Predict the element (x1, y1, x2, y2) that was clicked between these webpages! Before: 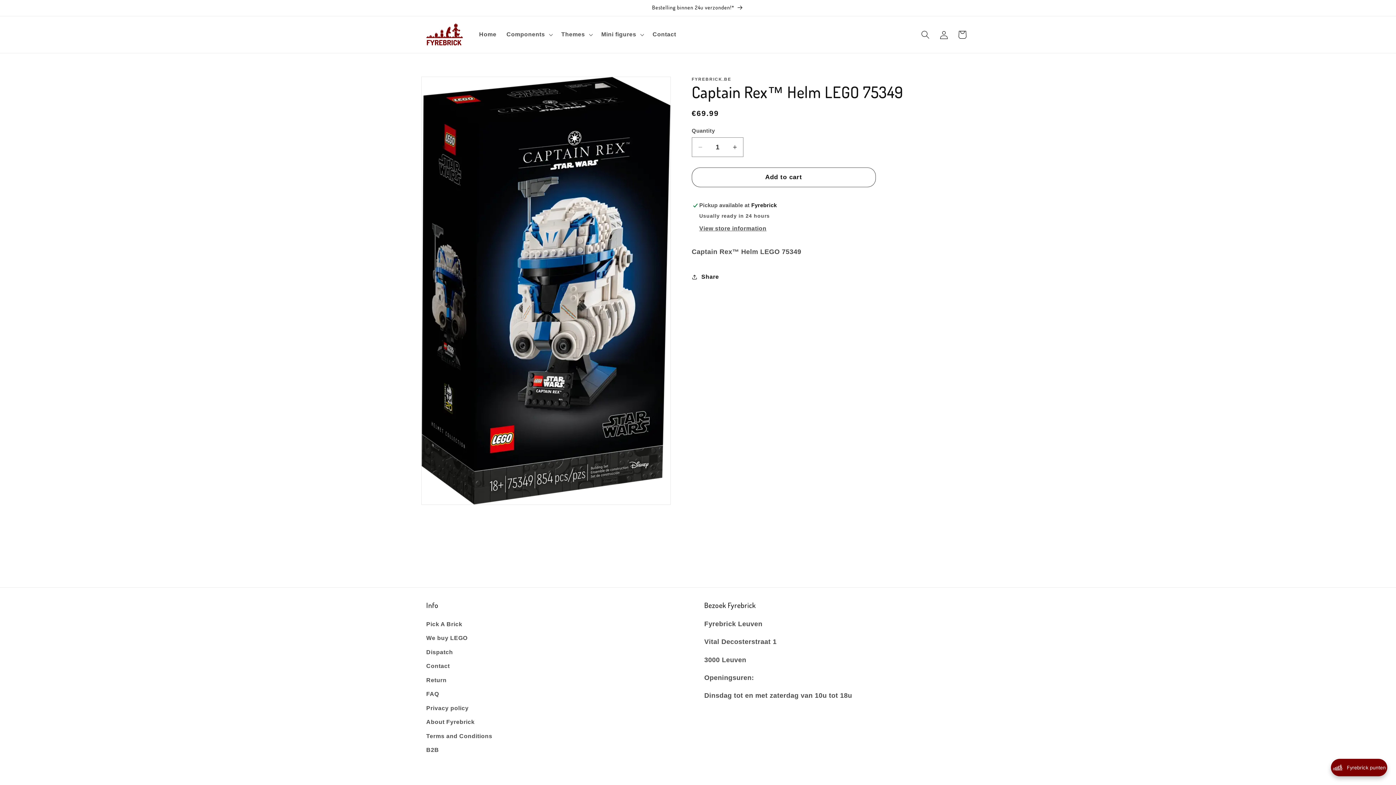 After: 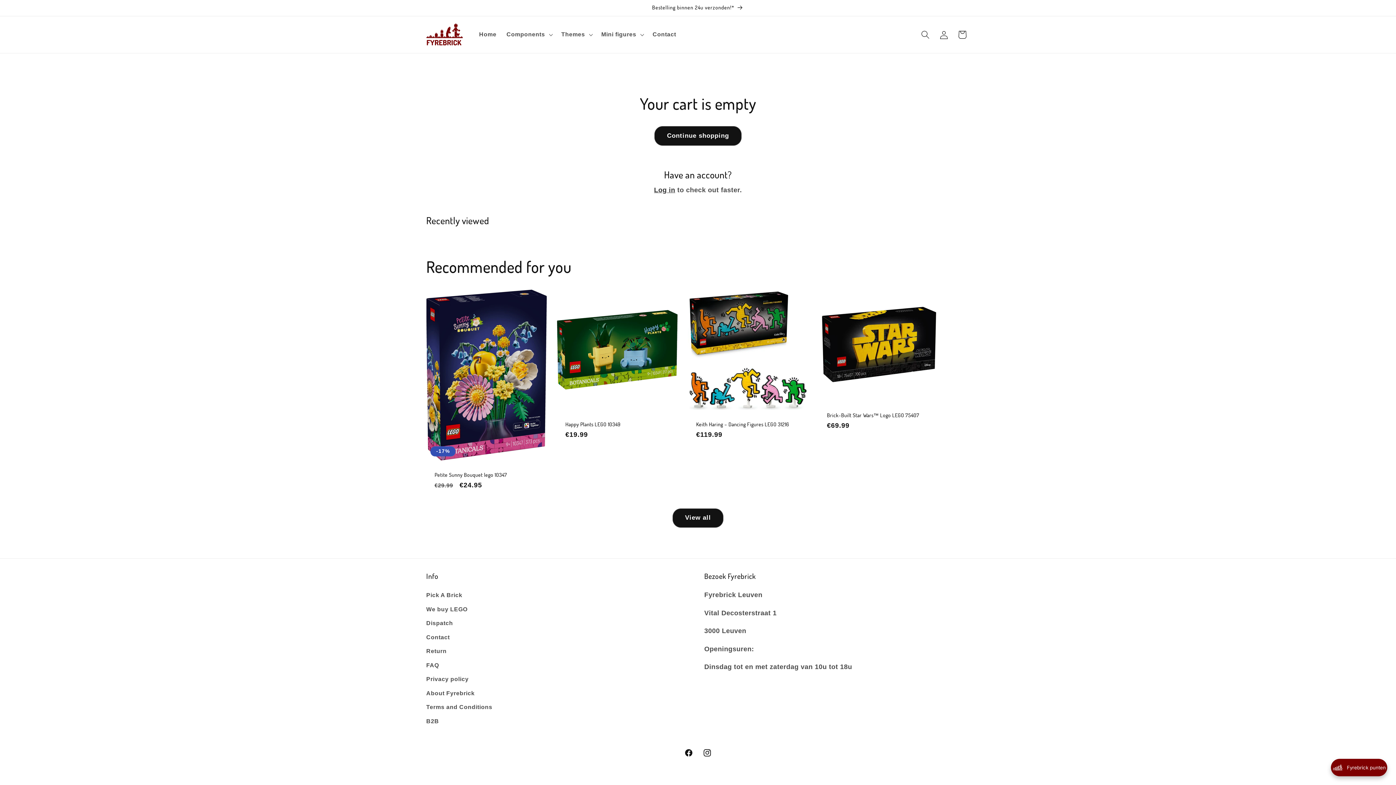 Action: bbox: (953, 25, 971, 43) label: Cart